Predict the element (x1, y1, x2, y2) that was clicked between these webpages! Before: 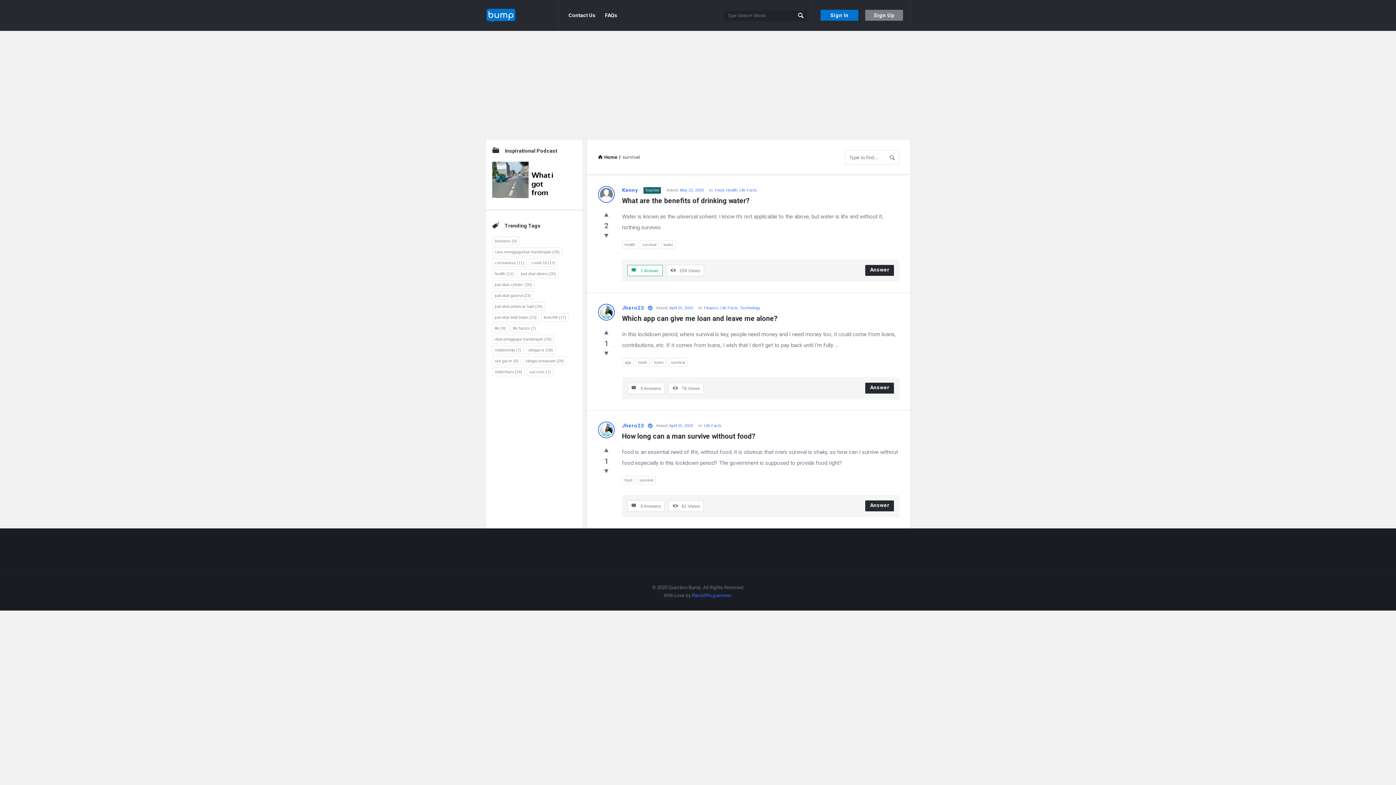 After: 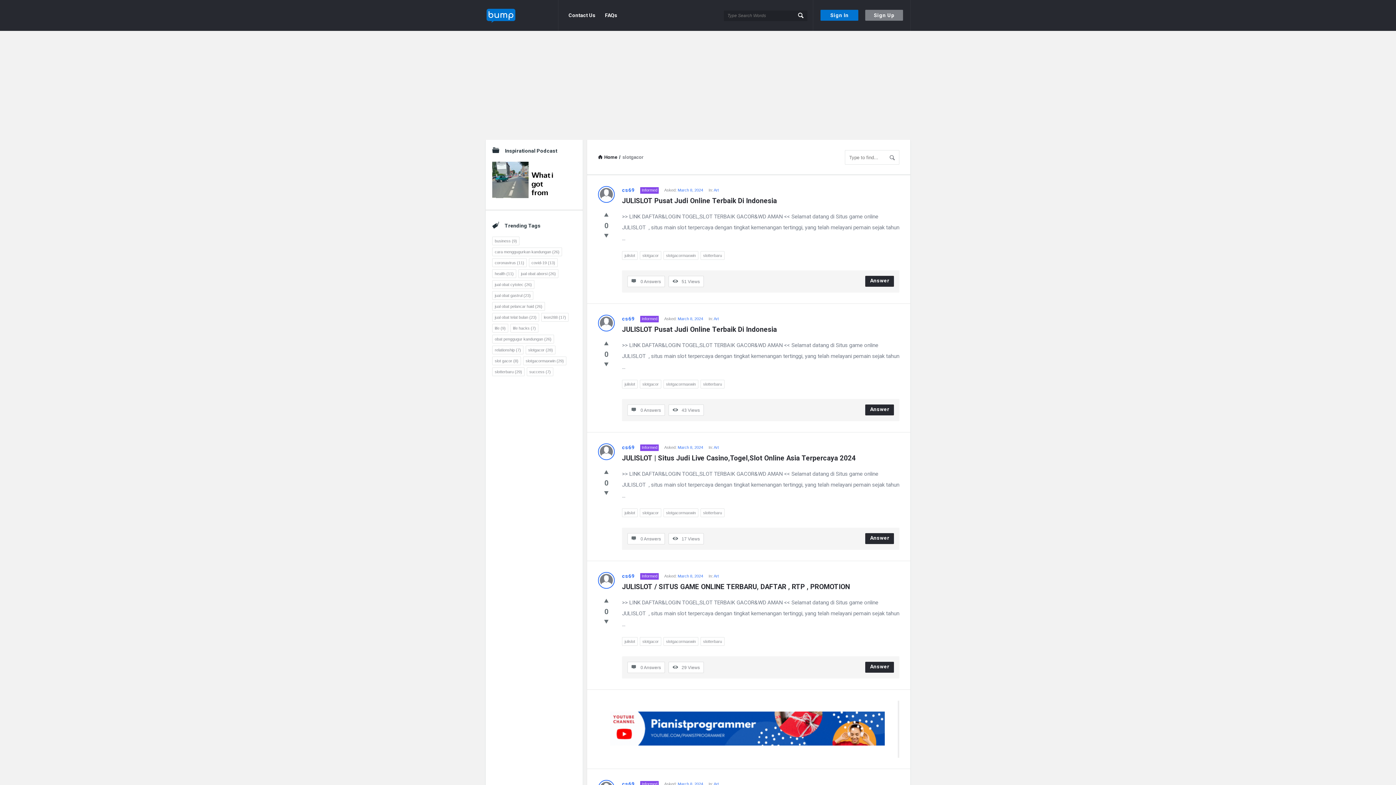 Action: label: slotgacor (28 items) bbox: (525, 345, 555, 354)